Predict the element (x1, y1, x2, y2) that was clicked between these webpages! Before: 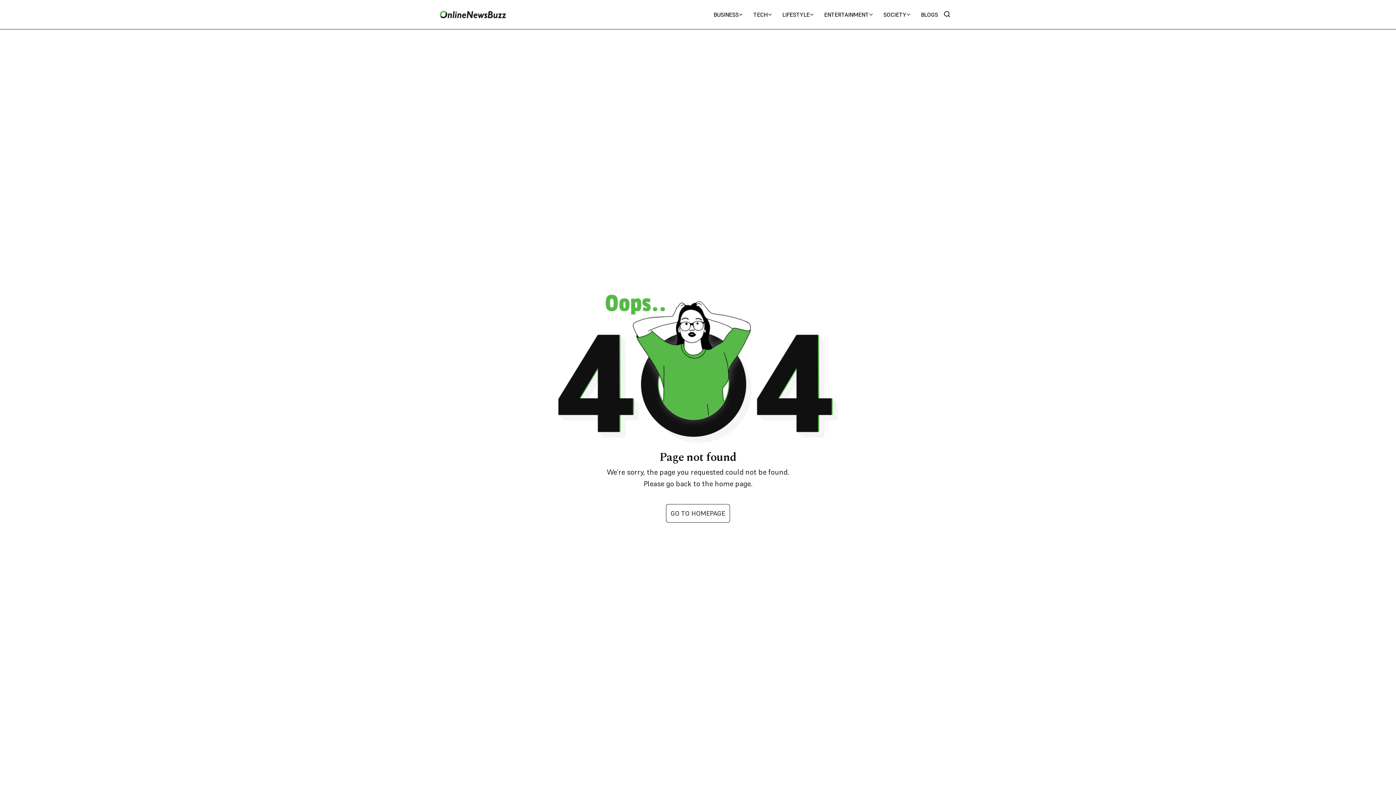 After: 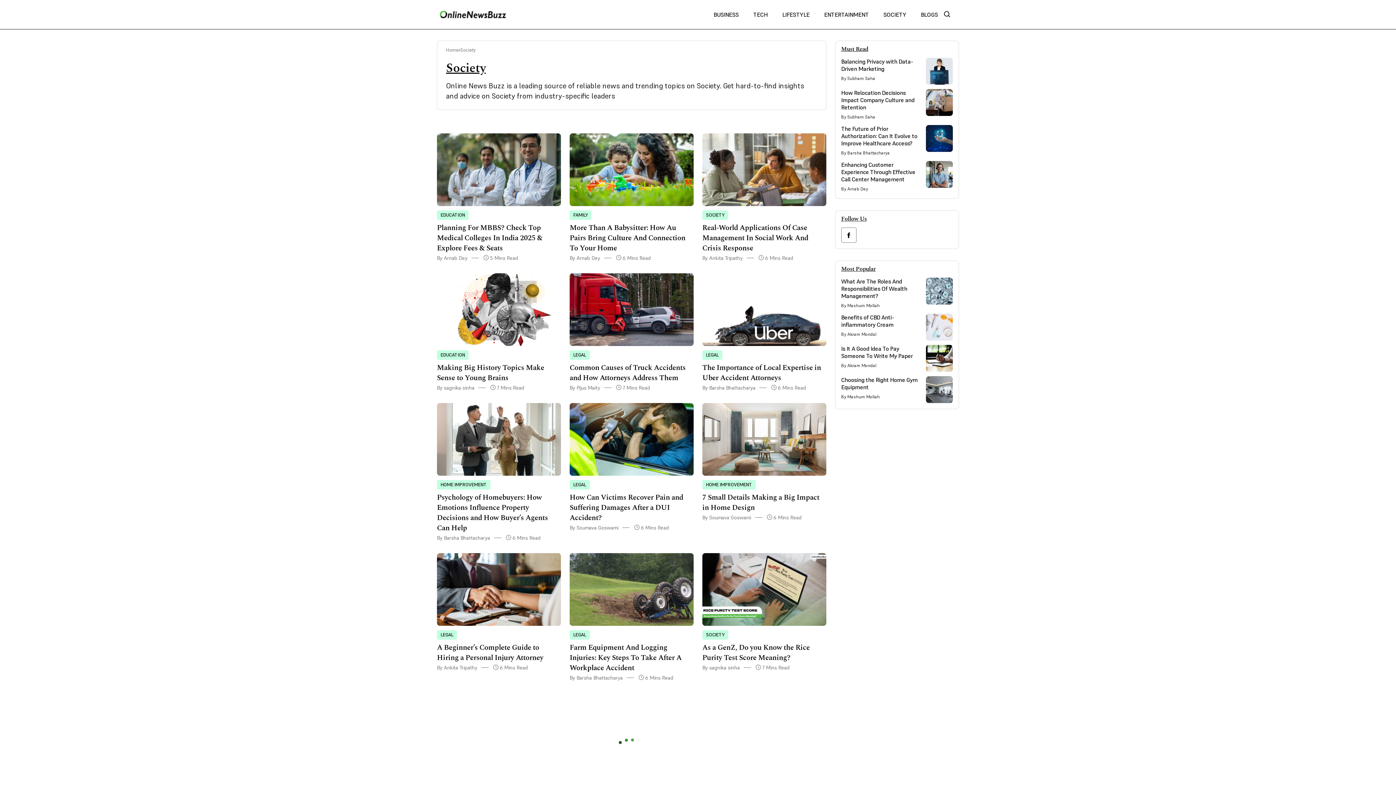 Action: bbox: (883, 8, 906, 20) label: SOCIETY